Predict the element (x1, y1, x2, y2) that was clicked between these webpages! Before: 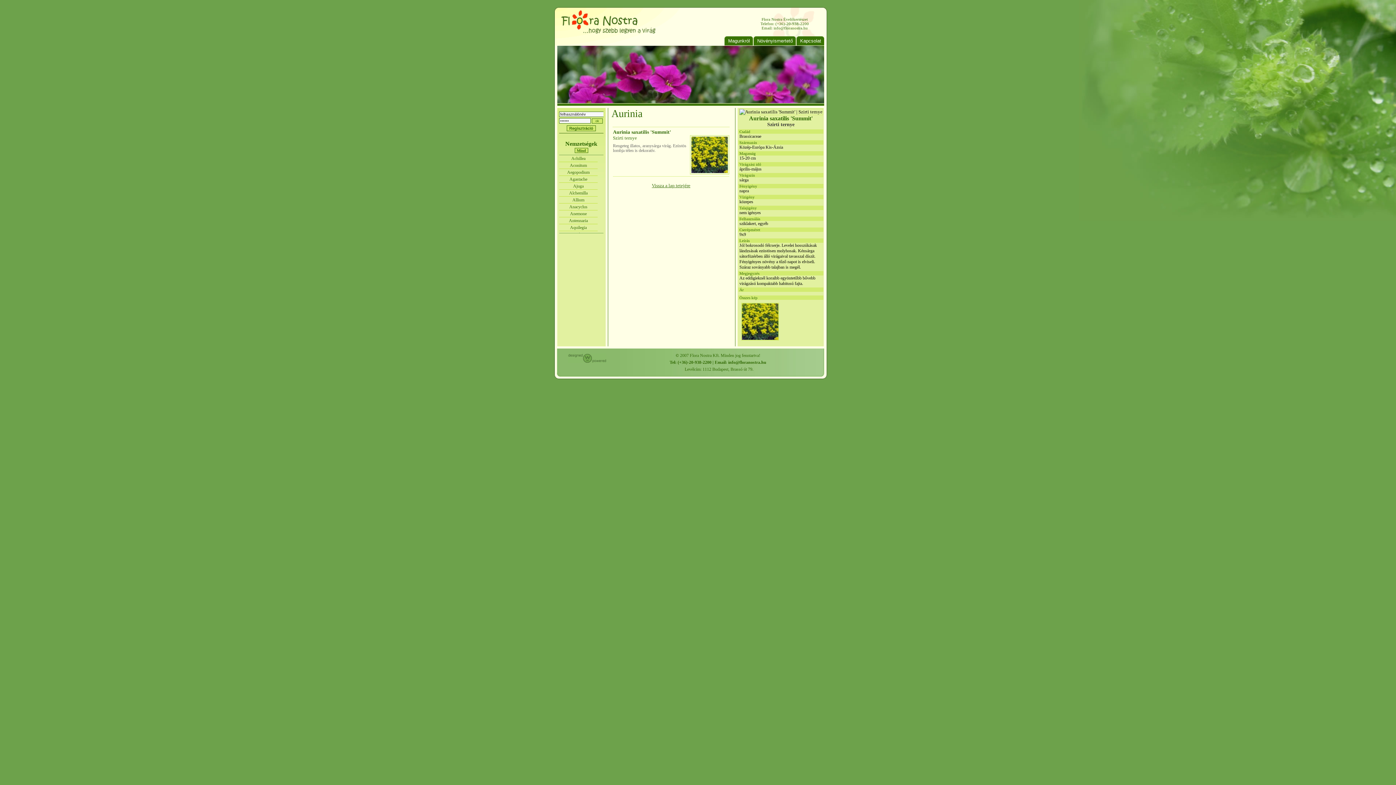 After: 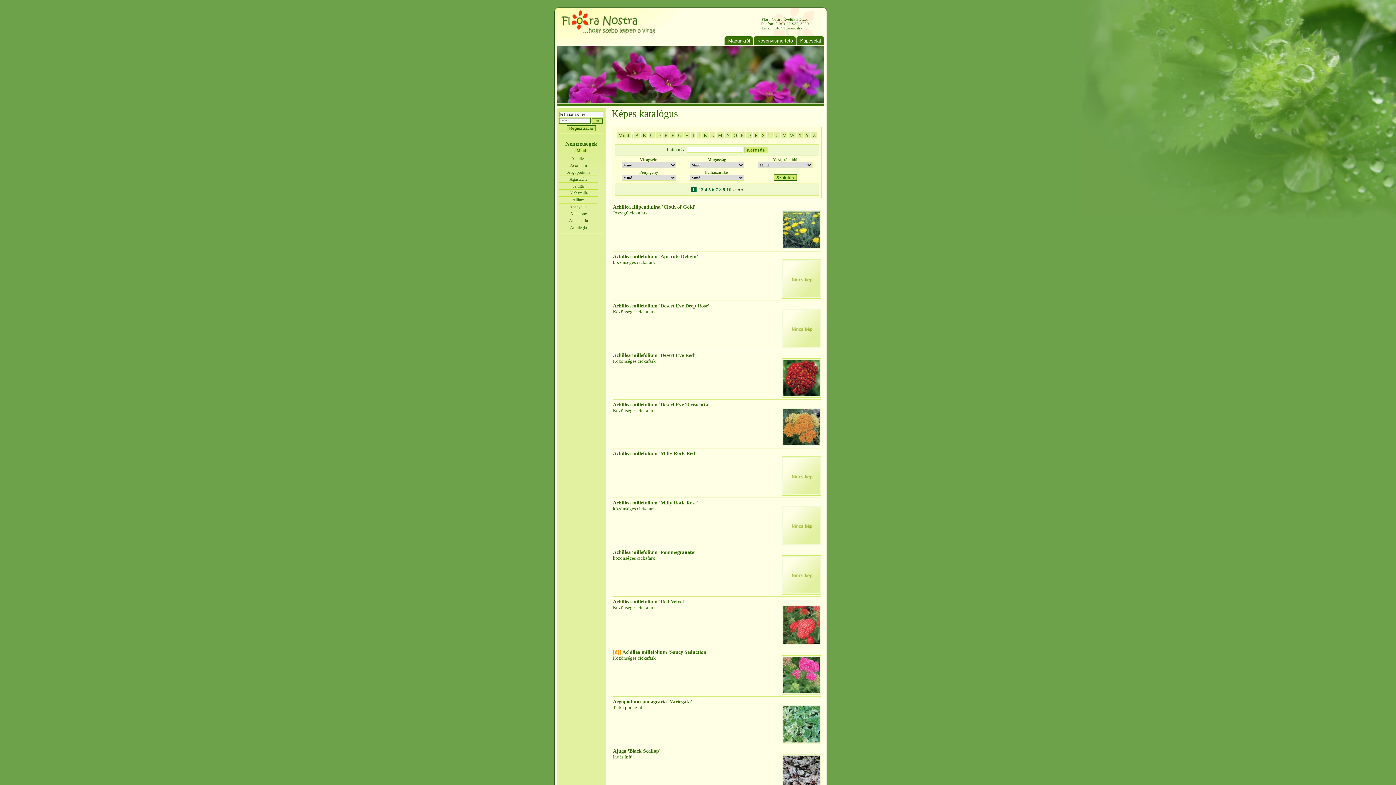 Action: label: Mind bbox: (574, 148, 588, 153)